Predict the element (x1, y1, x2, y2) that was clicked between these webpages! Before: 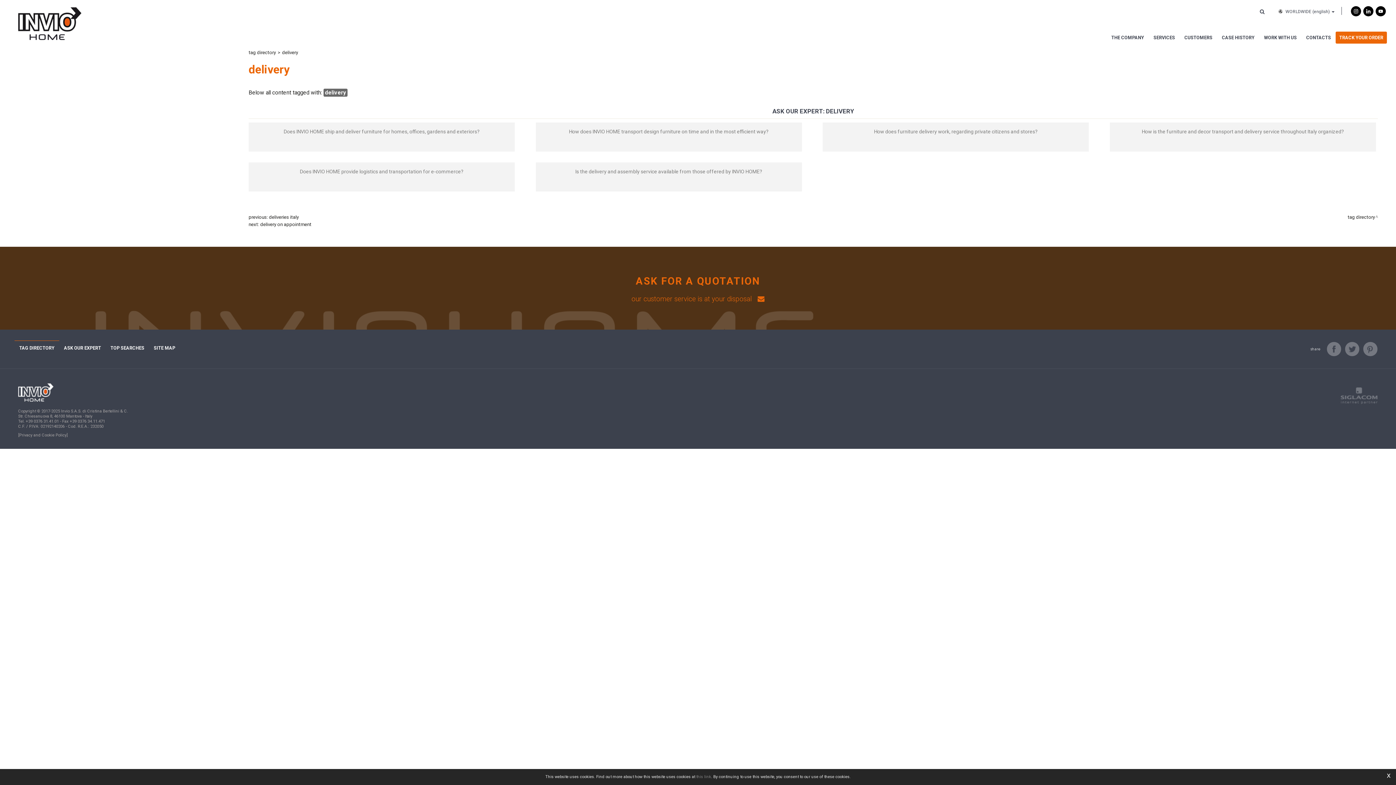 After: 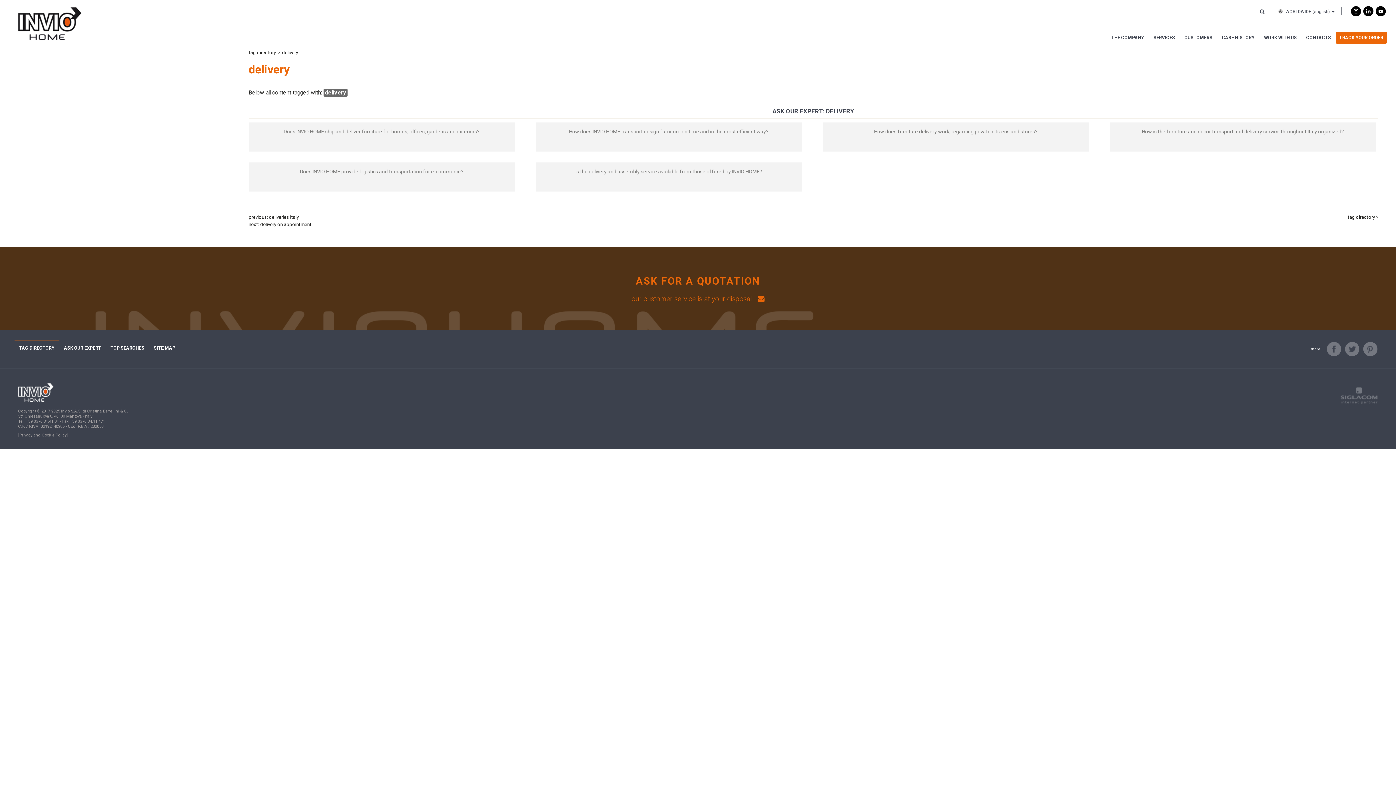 Action: bbox: (1387, 773, 1390, 778) label: x